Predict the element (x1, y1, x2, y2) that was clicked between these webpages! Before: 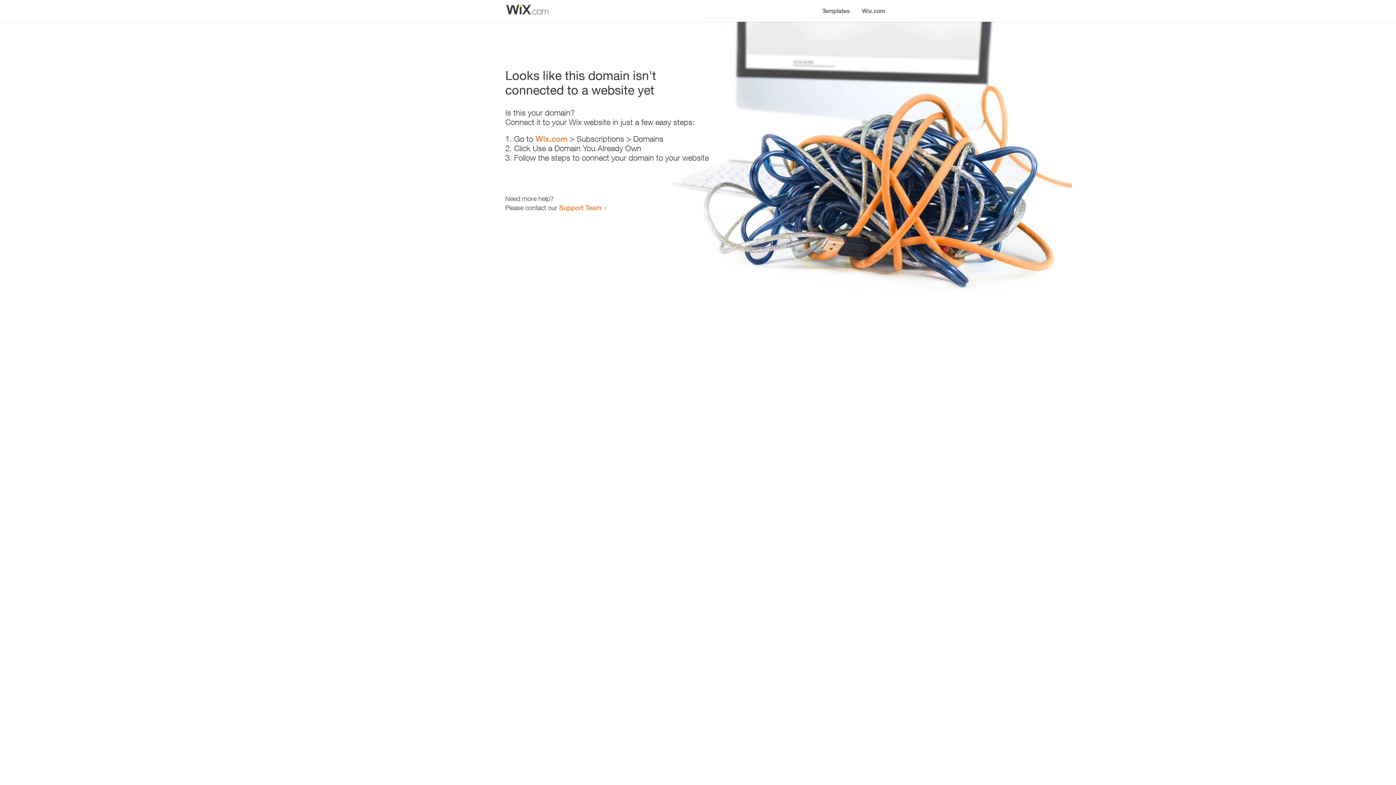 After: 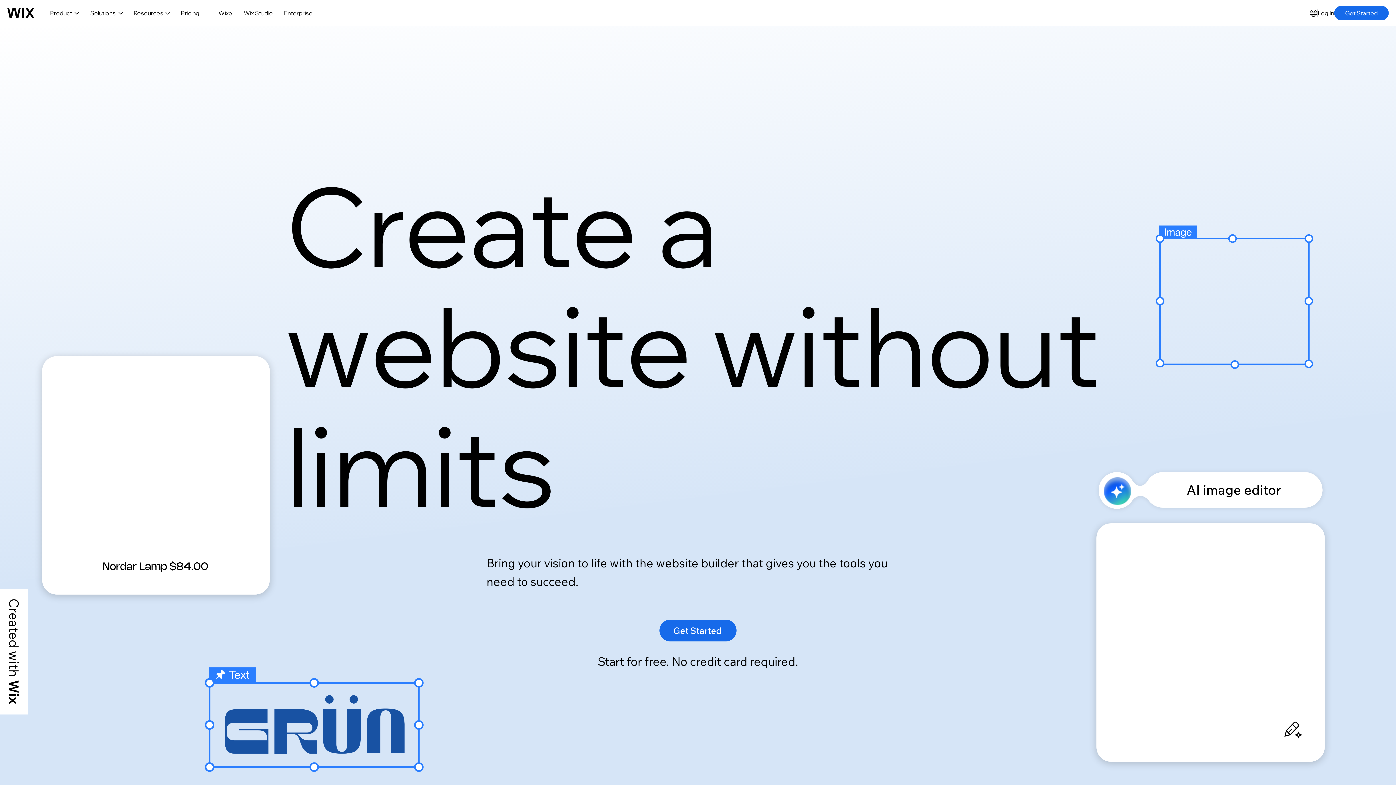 Action: bbox: (856, 0, 890, 14) label: Wix.com